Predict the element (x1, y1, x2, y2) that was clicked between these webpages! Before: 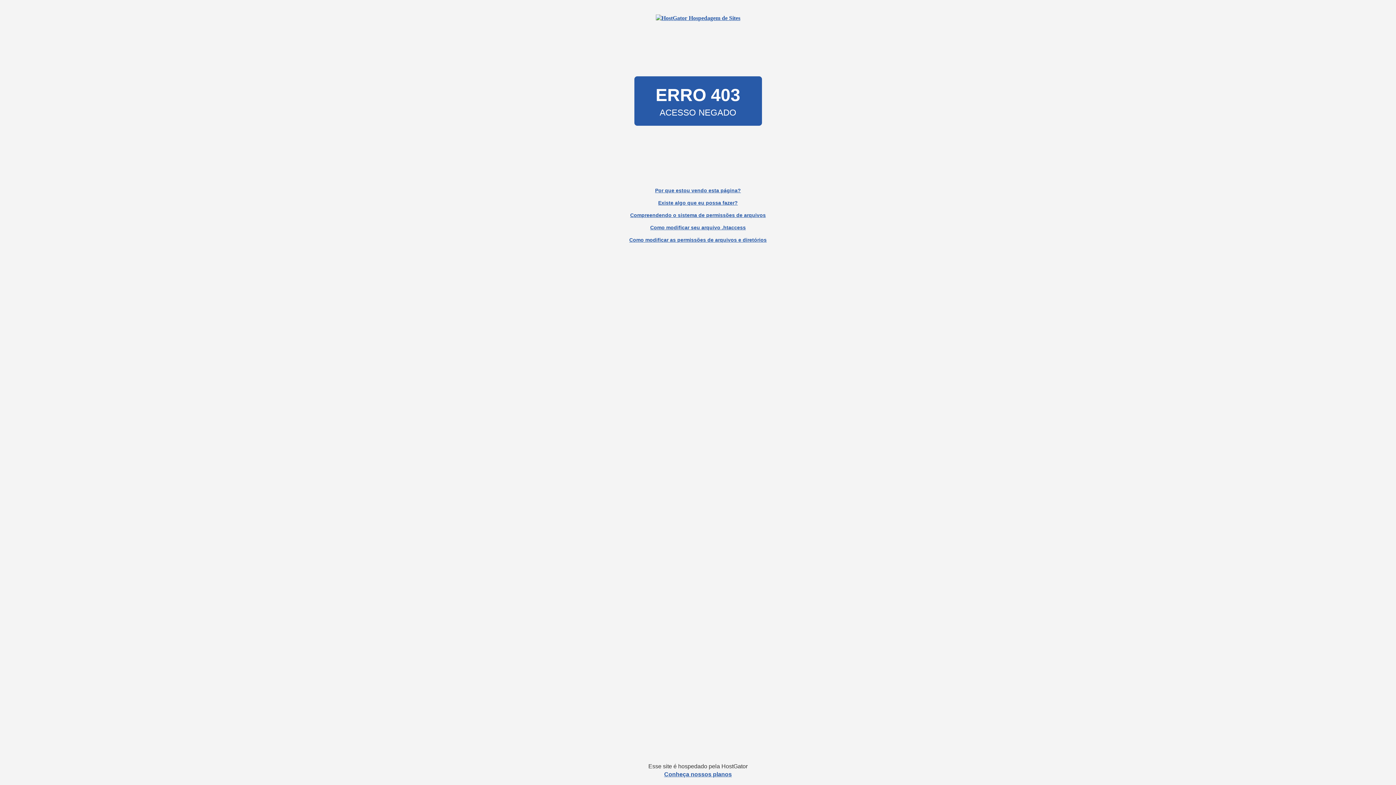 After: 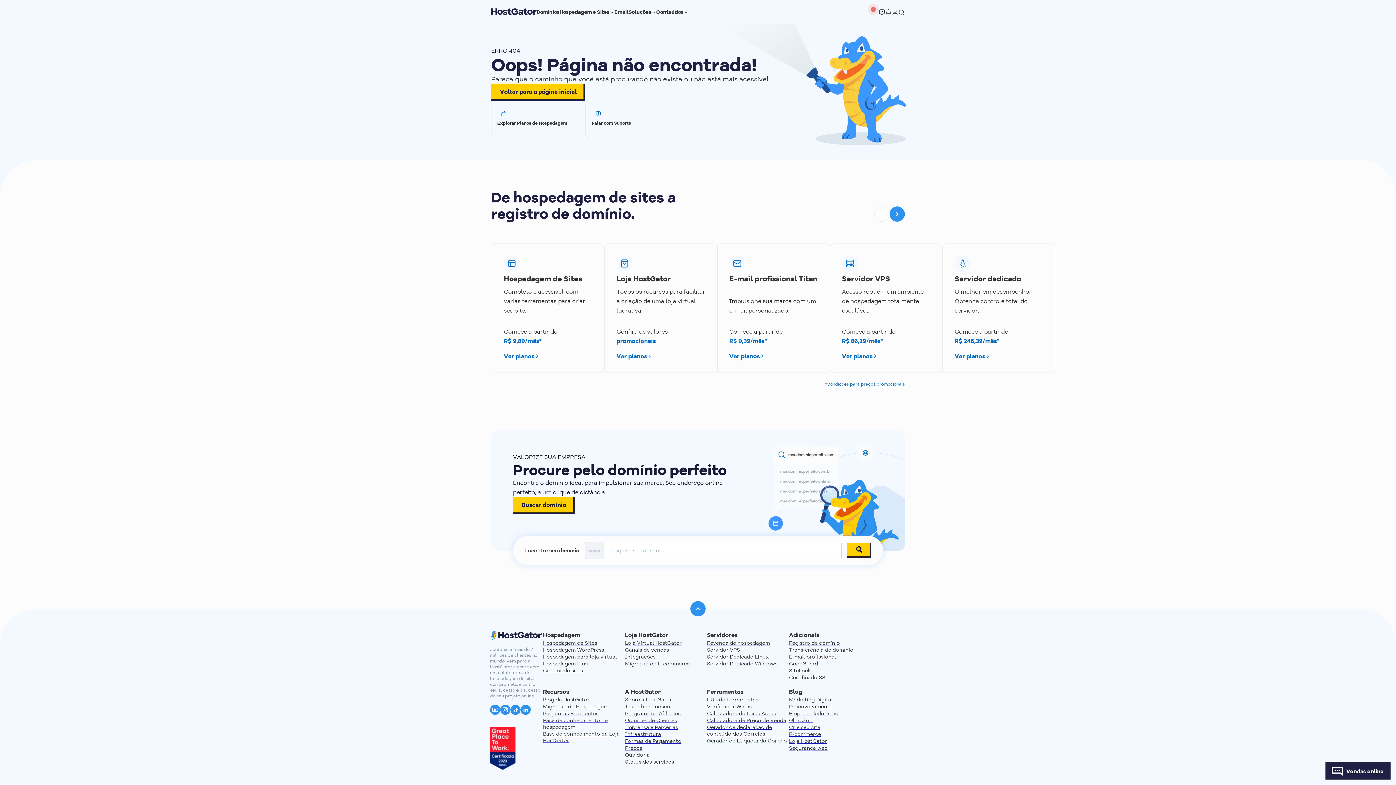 Action: label: Conheça nossos planos bbox: (664, 771, 732, 777)